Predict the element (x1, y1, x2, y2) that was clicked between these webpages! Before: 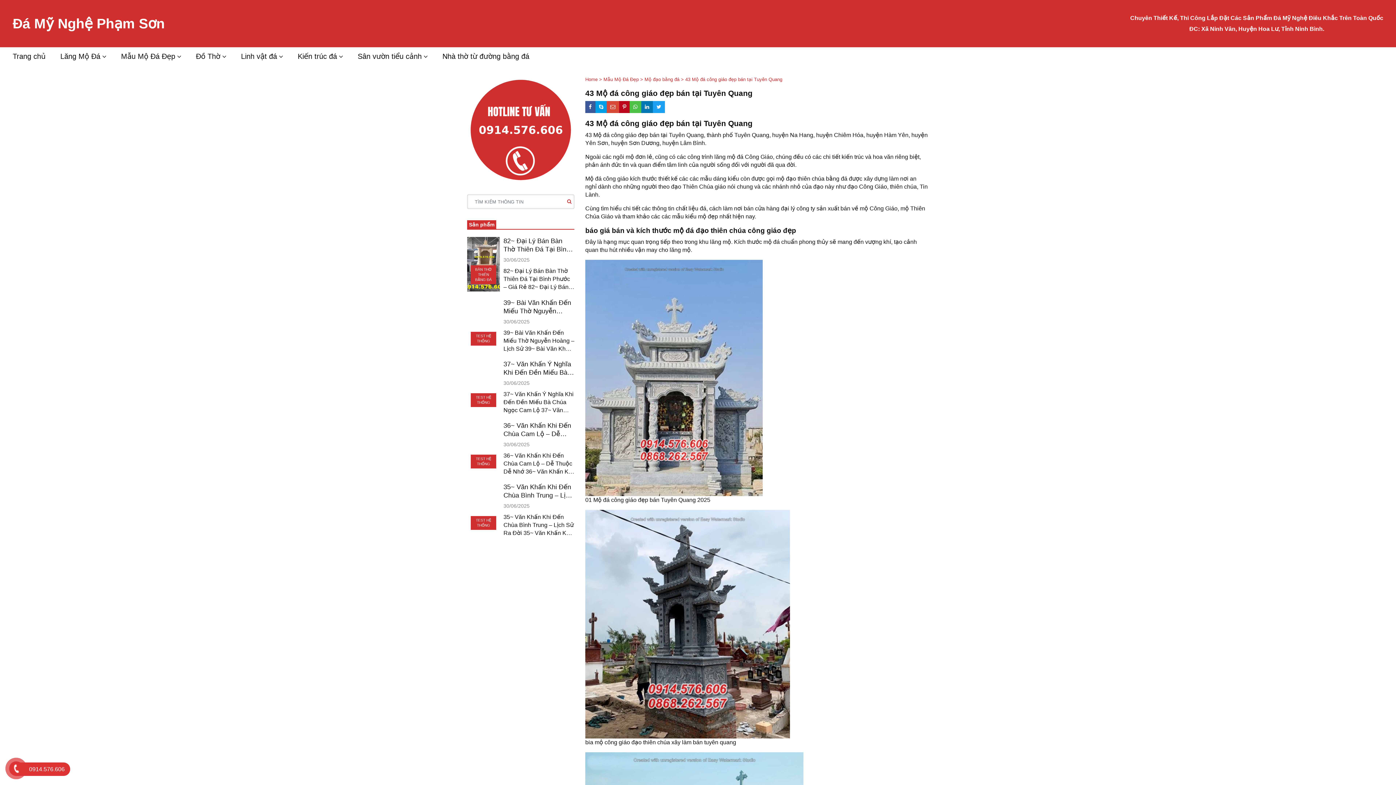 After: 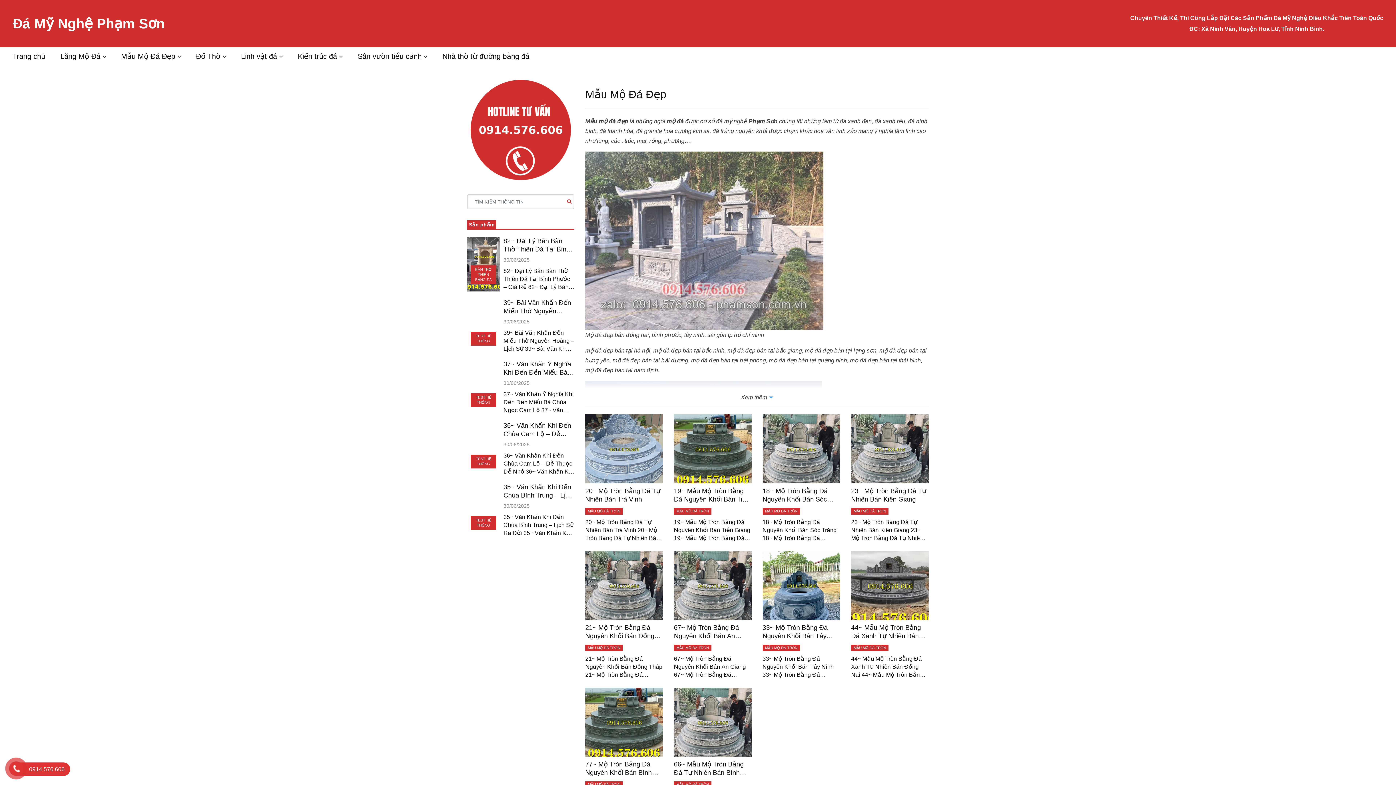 Action: bbox: (603, 76, 638, 82) label: Mẫu Mộ Đá Đẹp